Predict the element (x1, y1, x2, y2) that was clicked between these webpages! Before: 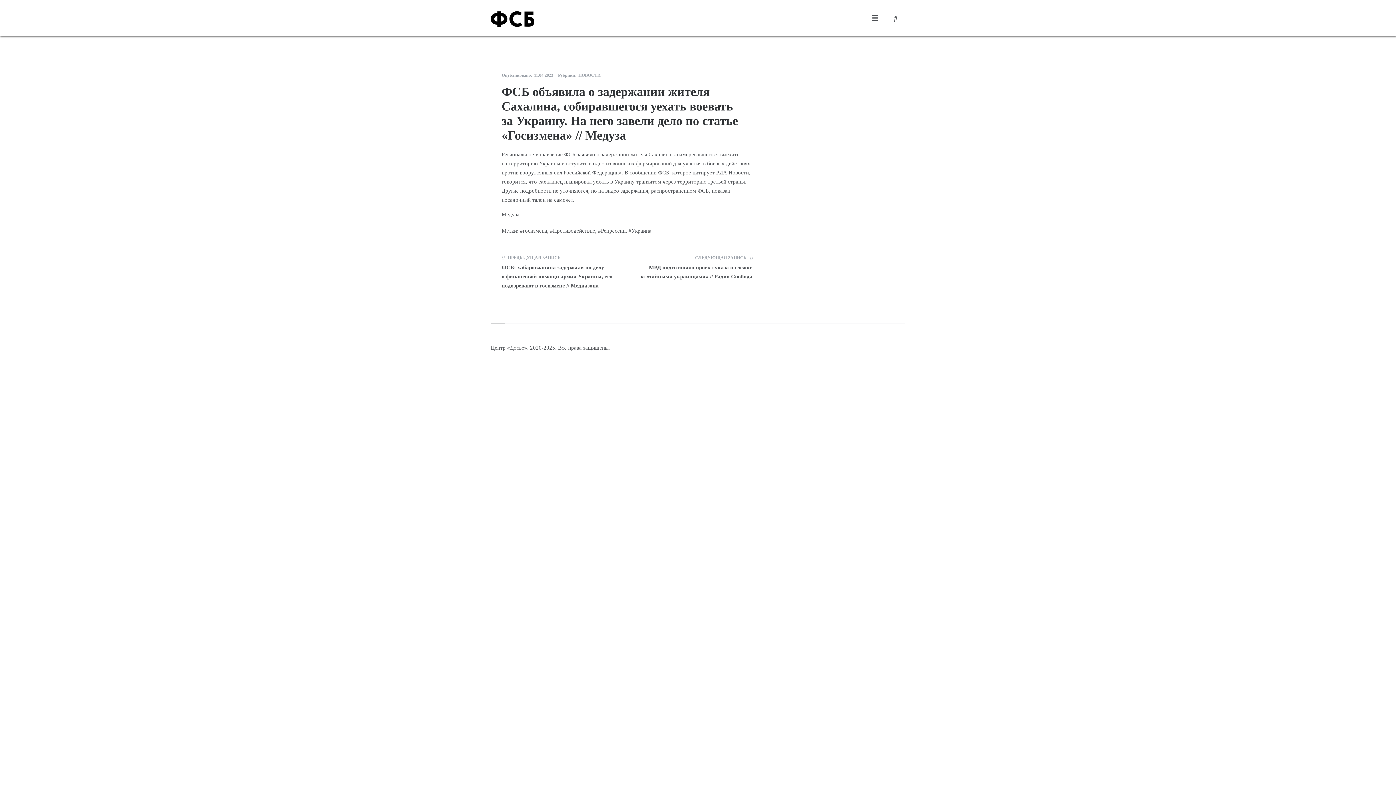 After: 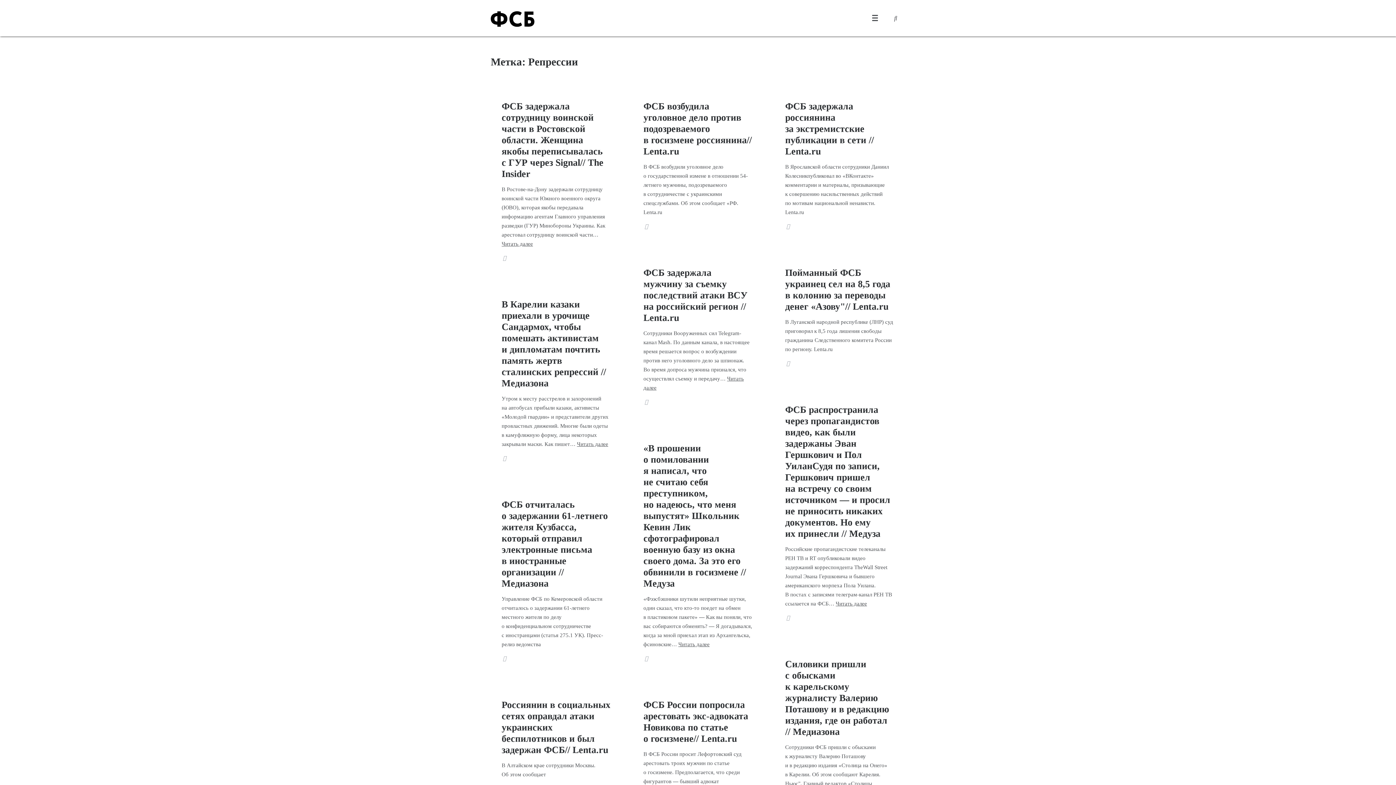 Action: bbox: (598, 228, 625, 233) label: Репрессии